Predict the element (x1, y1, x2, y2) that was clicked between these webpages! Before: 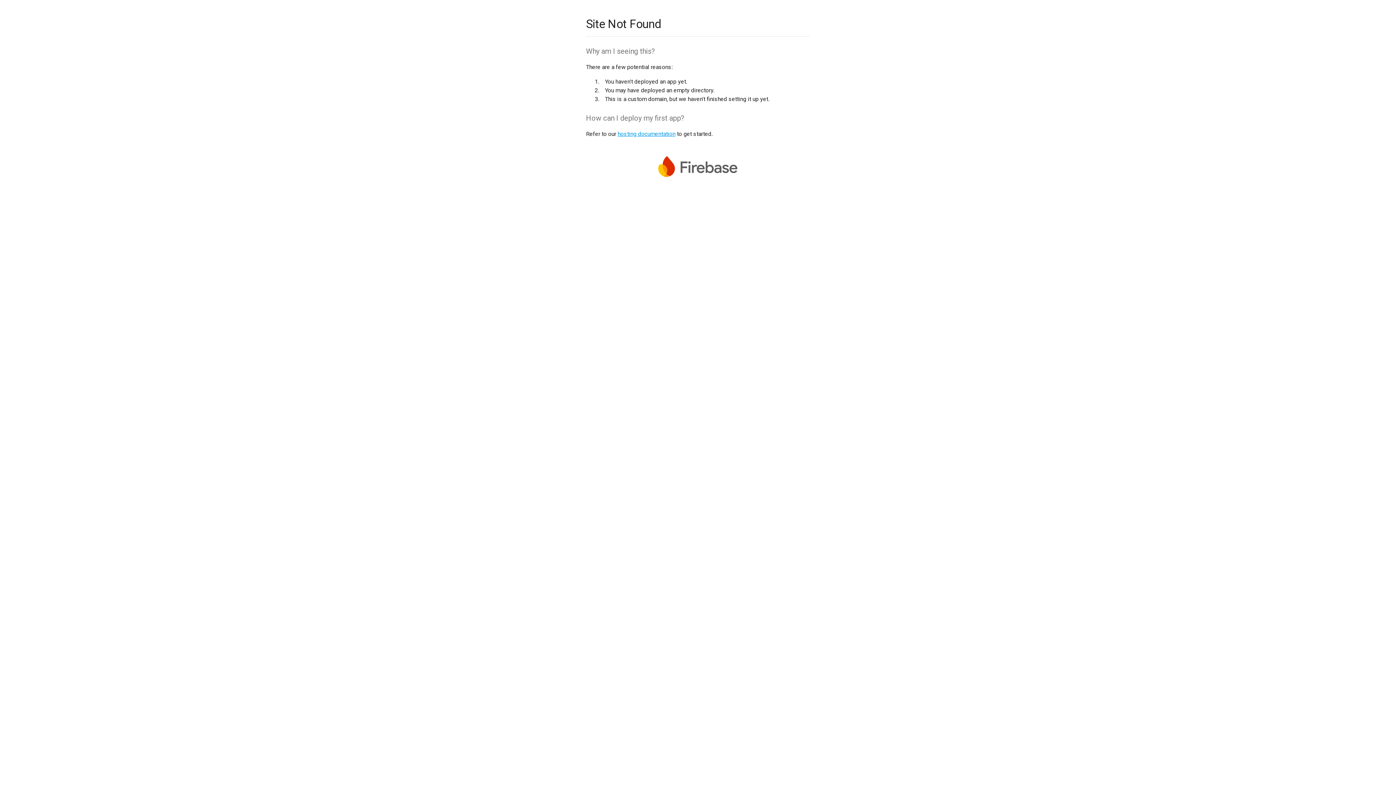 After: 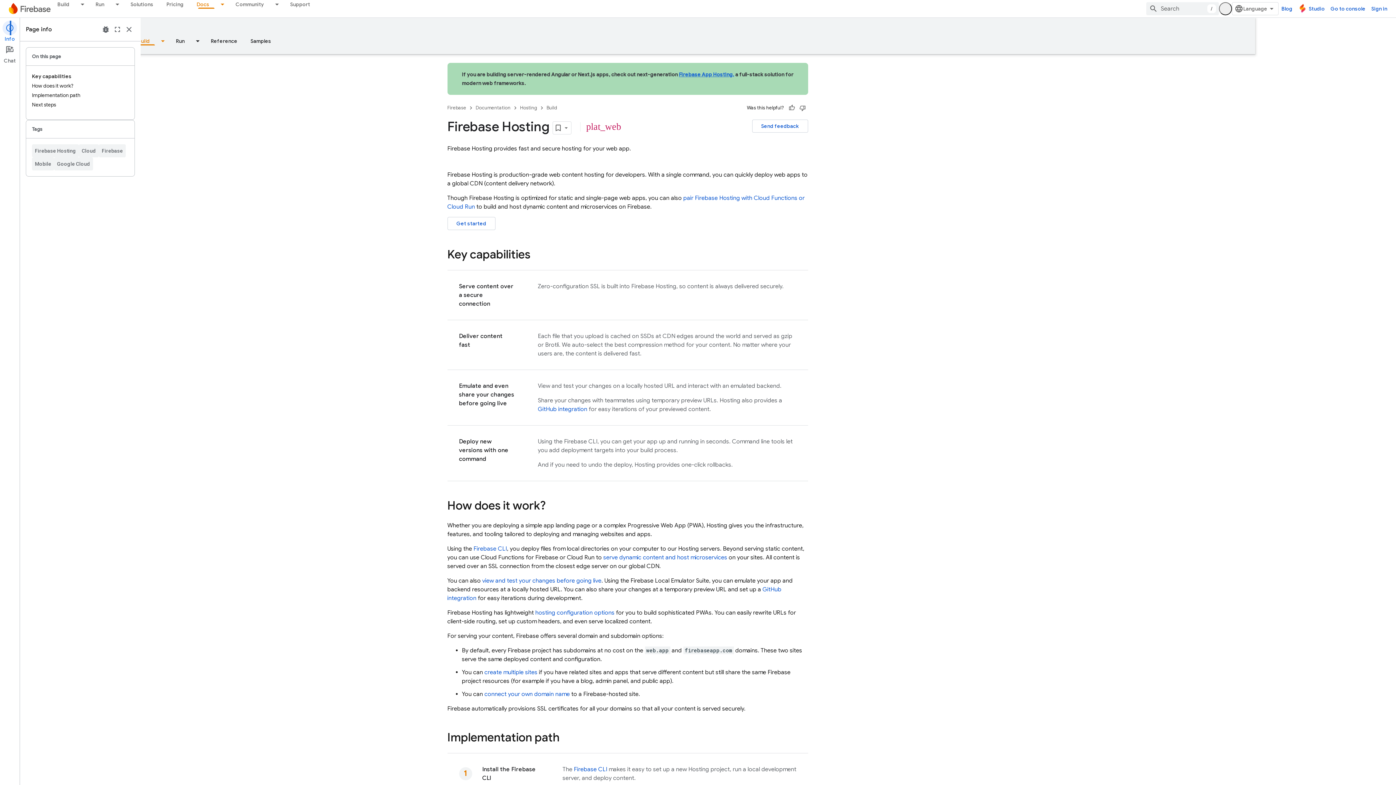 Action: bbox: (617, 130, 675, 137) label: hosting documentation